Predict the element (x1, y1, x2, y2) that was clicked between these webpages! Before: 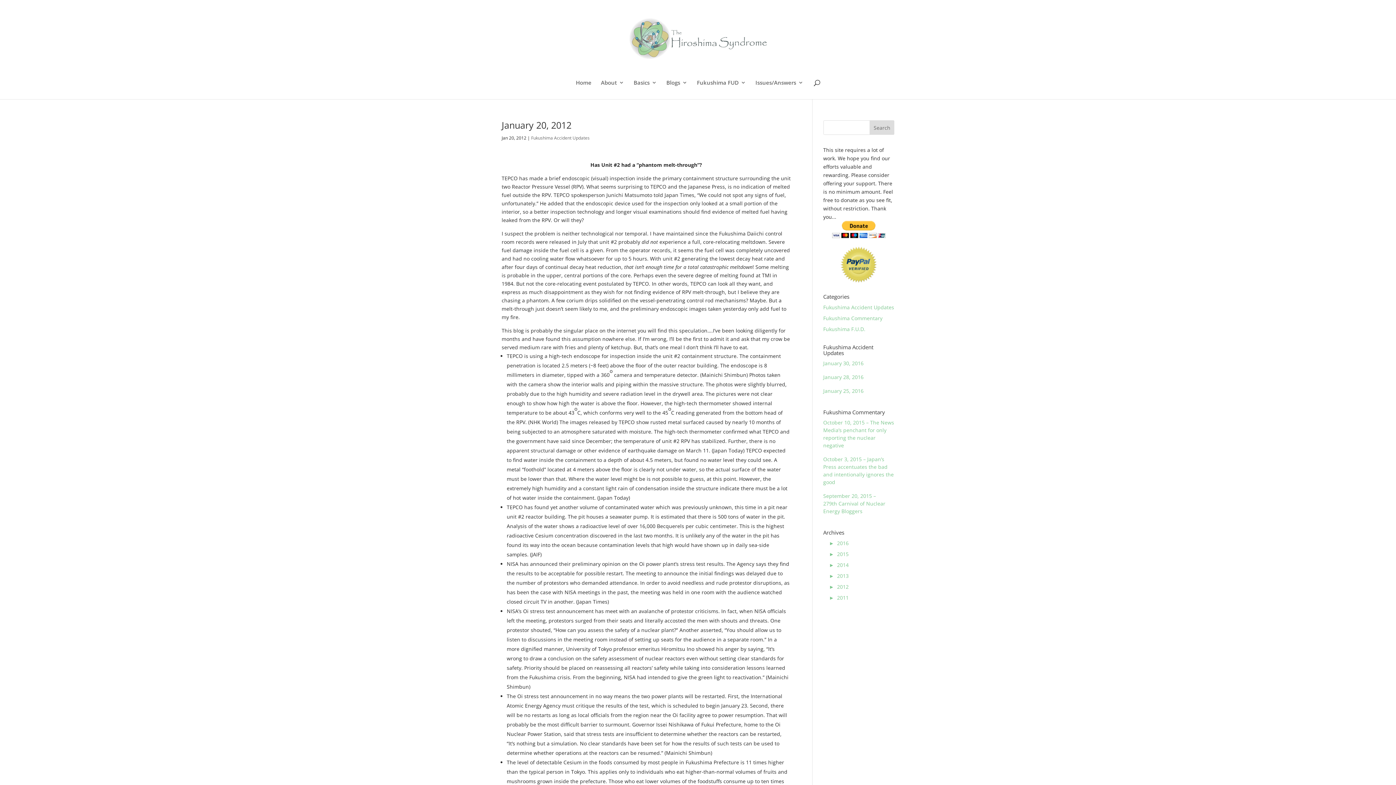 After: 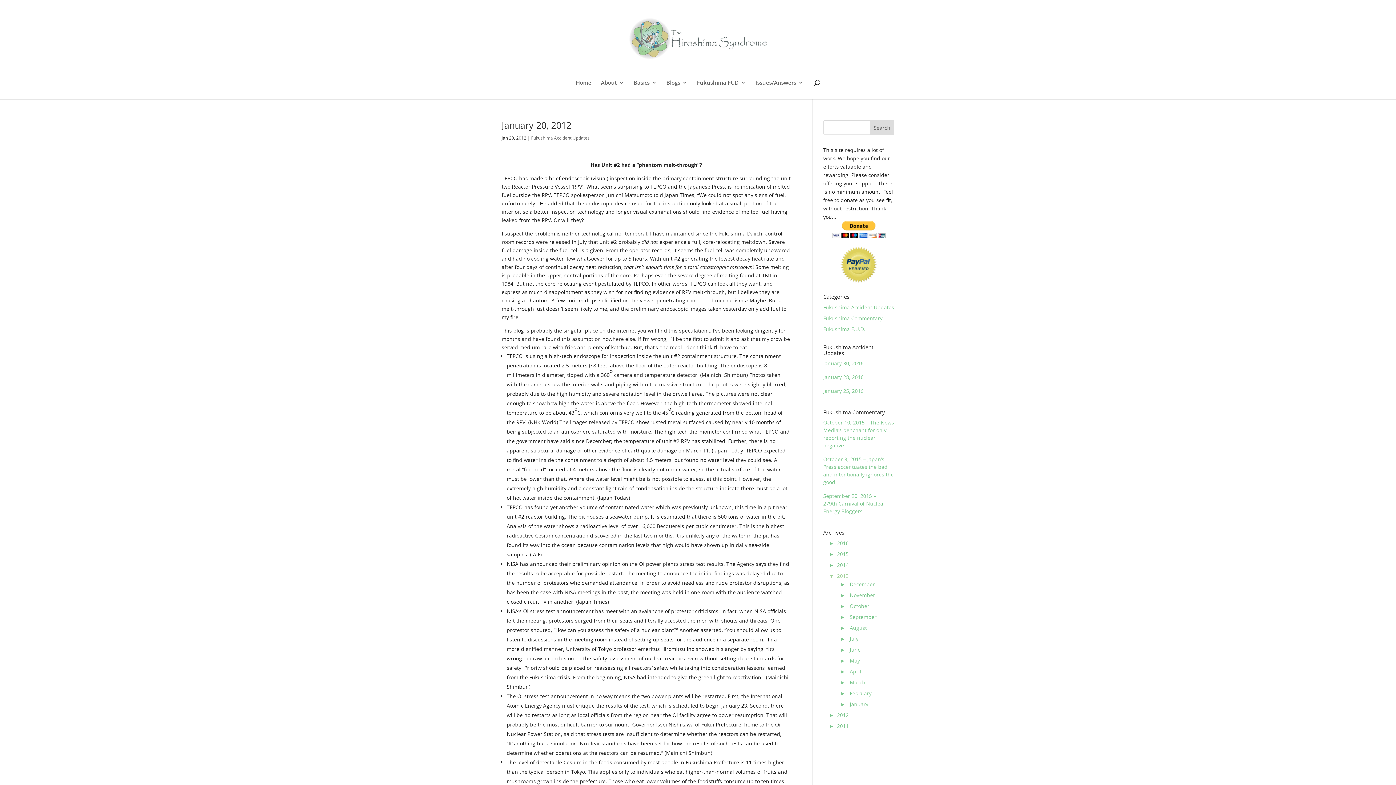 Action: bbox: (829, 572, 848, 579) label: ►2013